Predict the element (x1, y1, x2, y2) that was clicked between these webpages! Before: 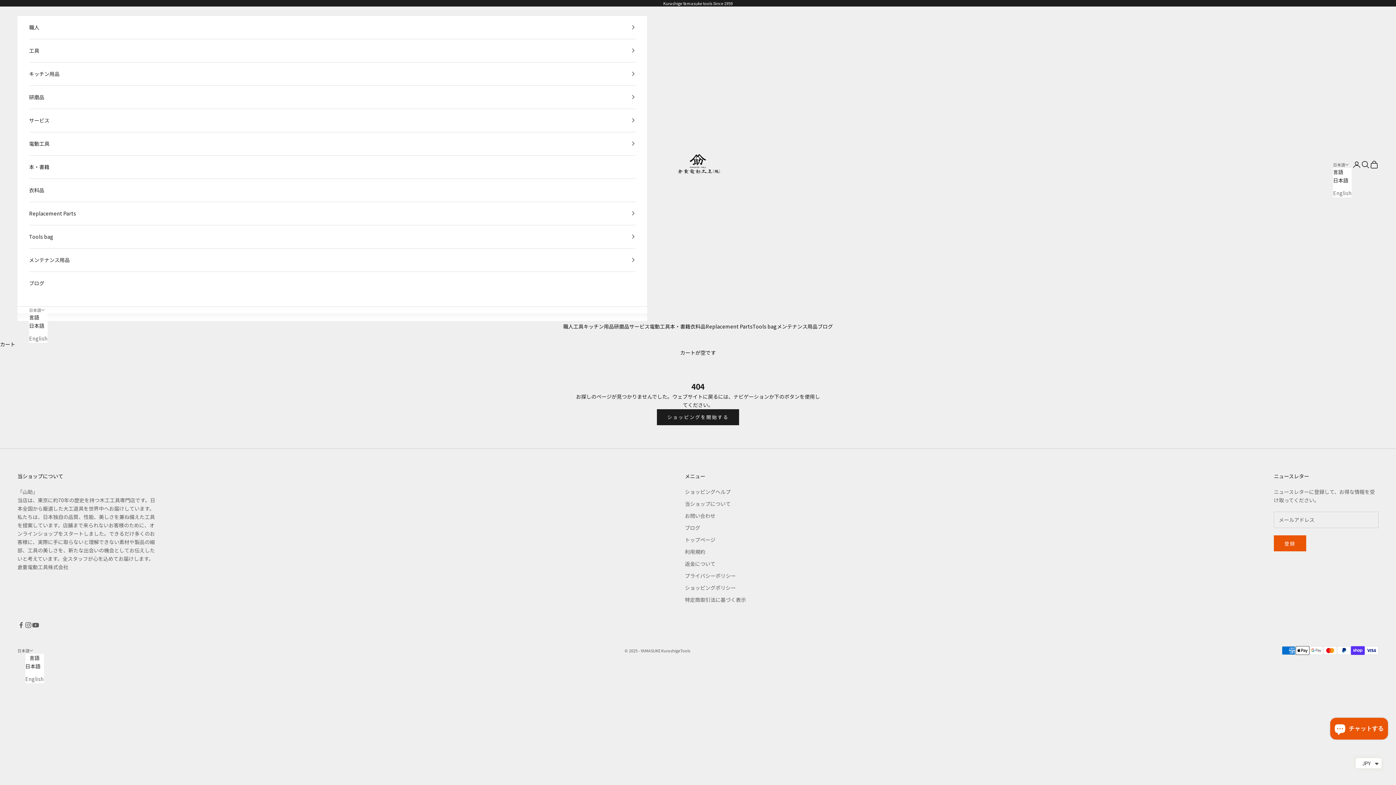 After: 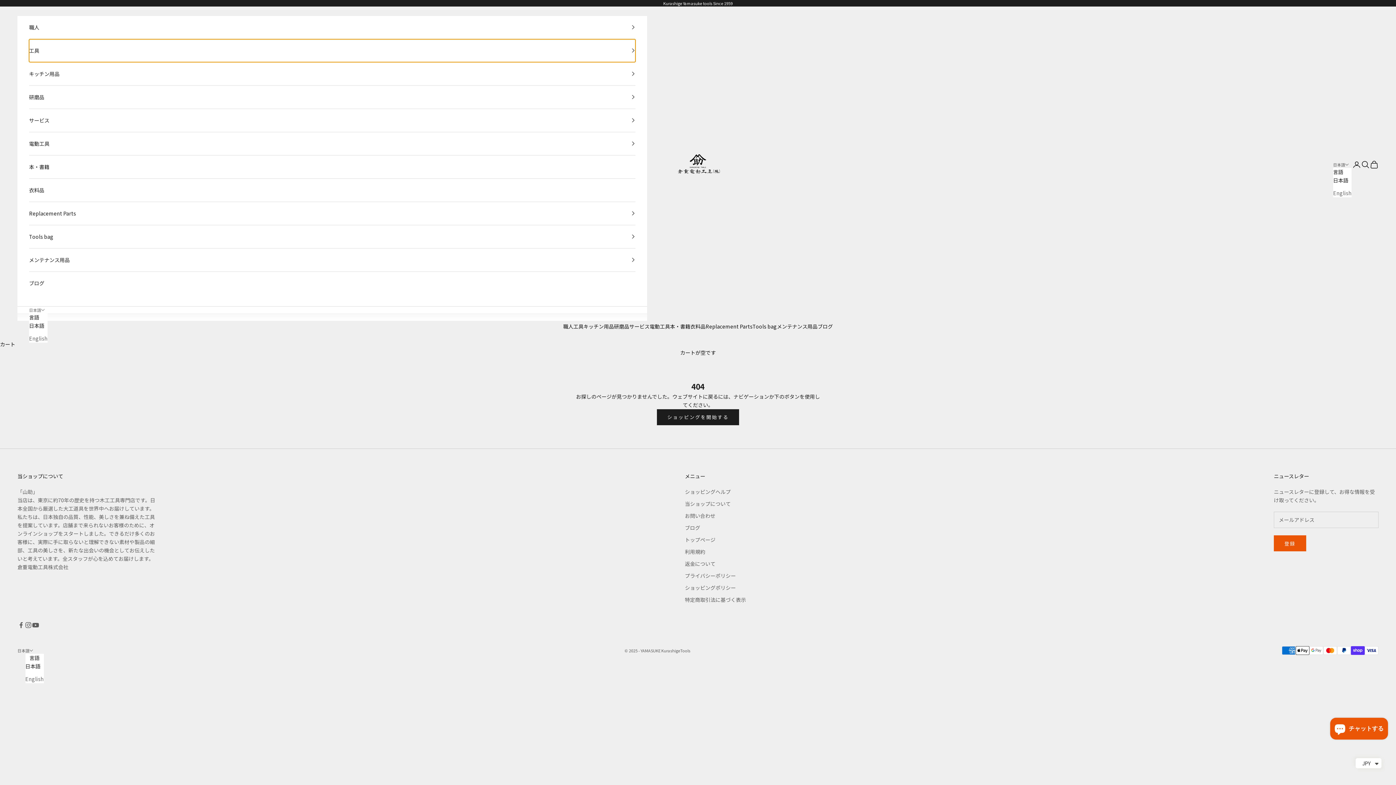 Action: bbox: (29, 39, 635, 62) label: 工具